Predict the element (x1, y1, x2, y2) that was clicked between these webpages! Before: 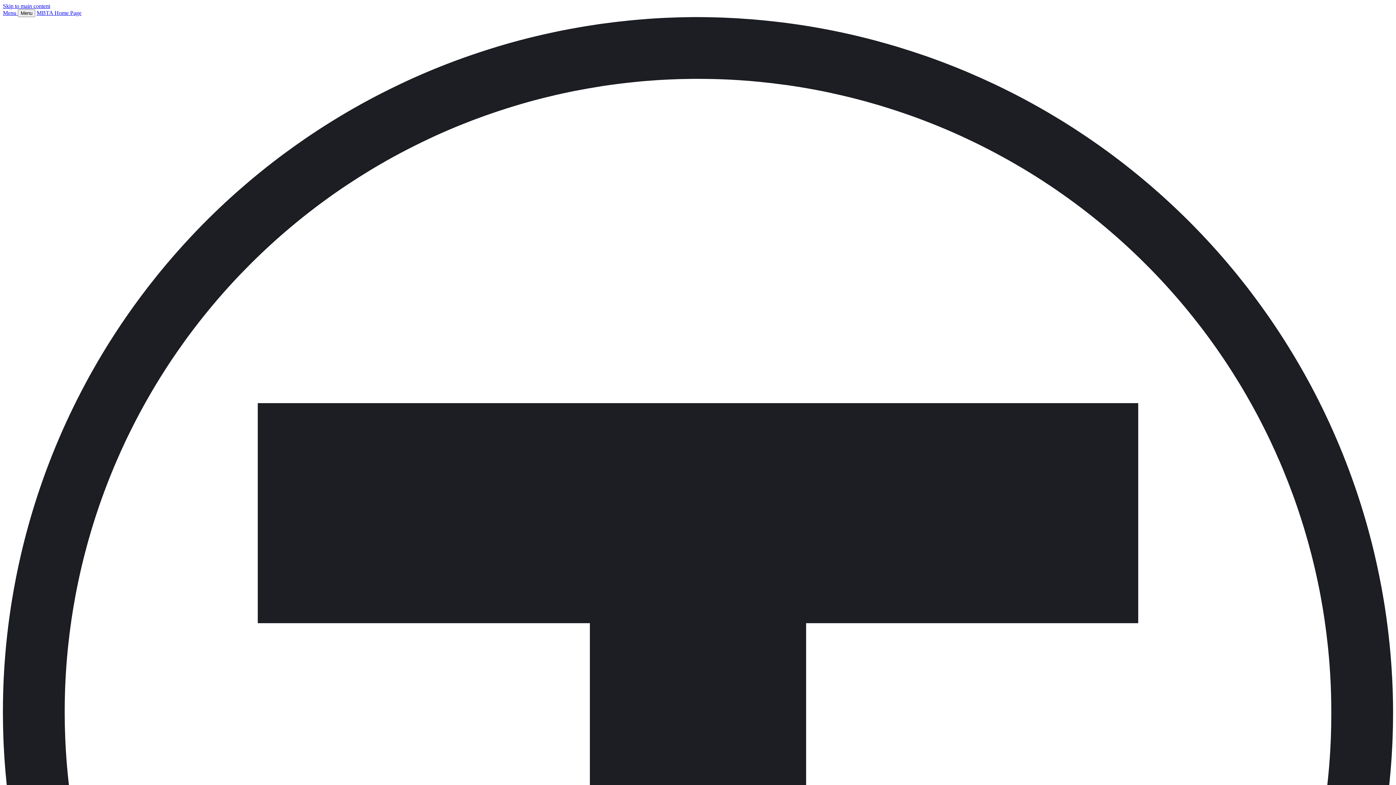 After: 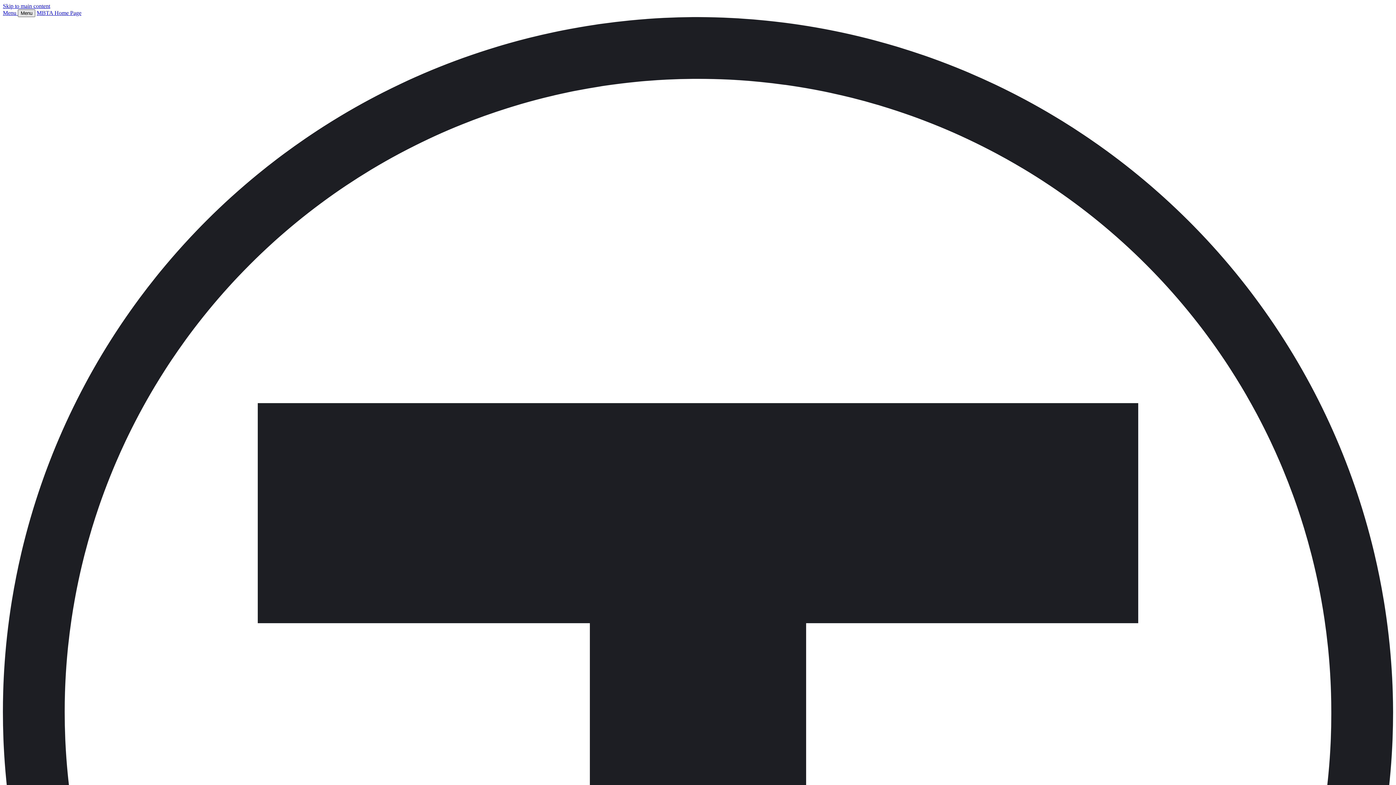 Action: label: Menu bbox: (17, 9, 35, 17)